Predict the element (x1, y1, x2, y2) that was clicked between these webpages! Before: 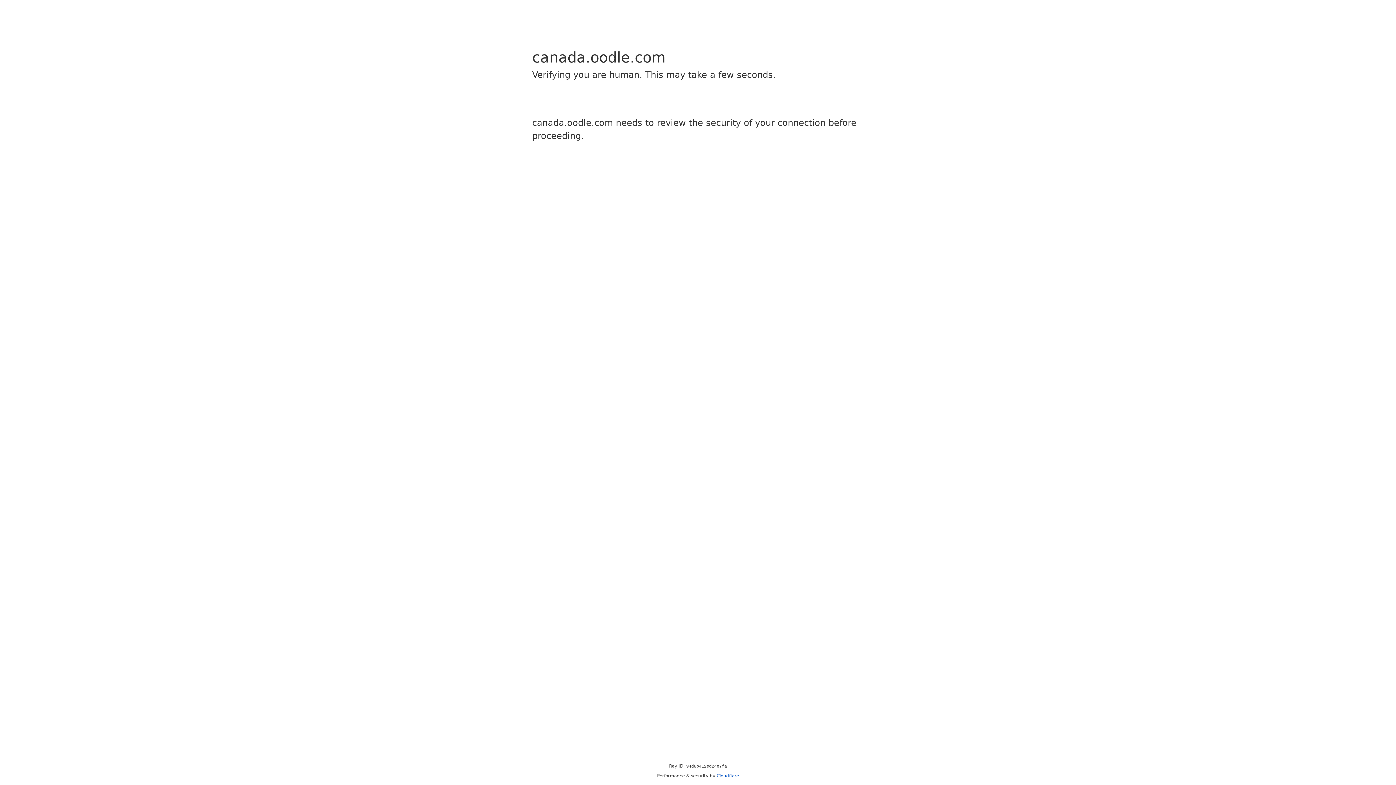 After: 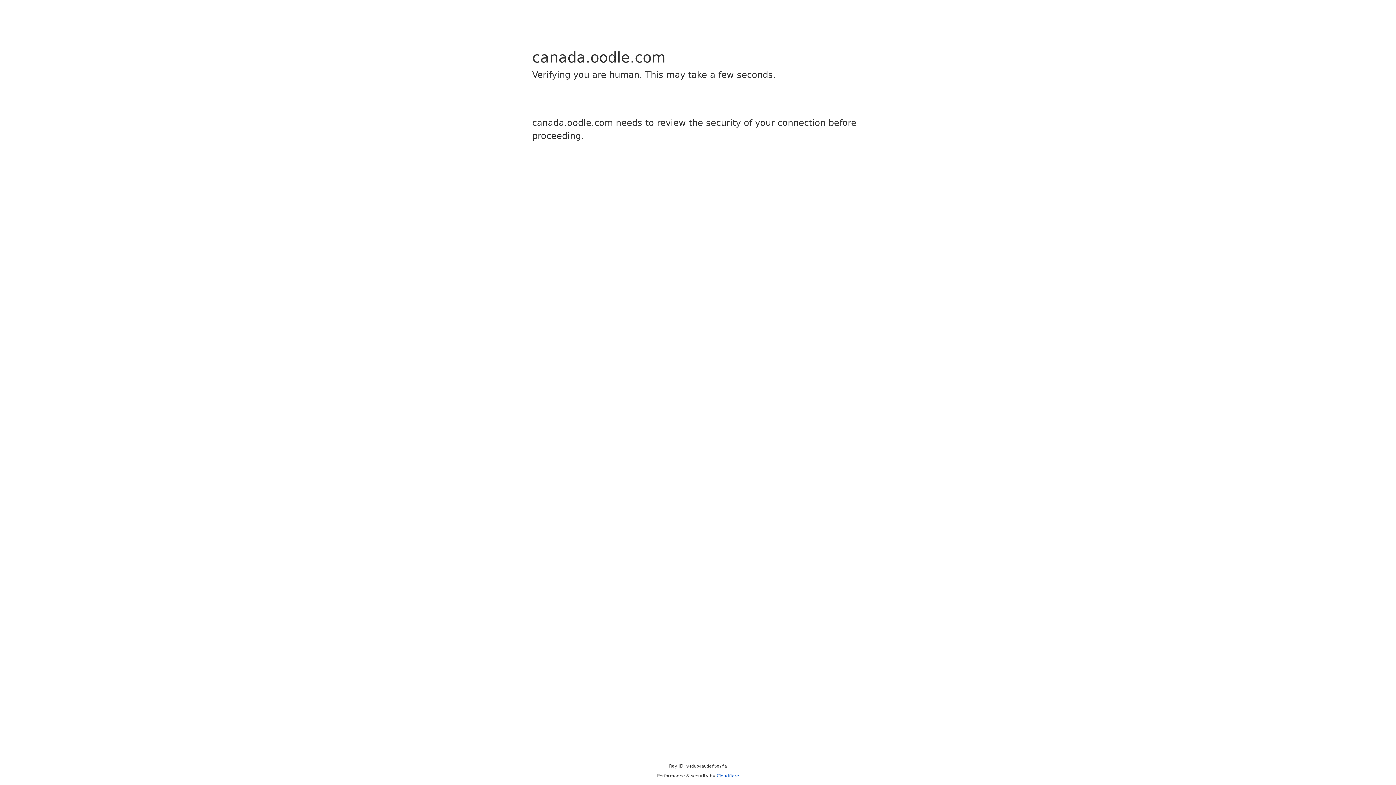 Action: bbox: (716, 773, 739, 778) label: Cloudflare